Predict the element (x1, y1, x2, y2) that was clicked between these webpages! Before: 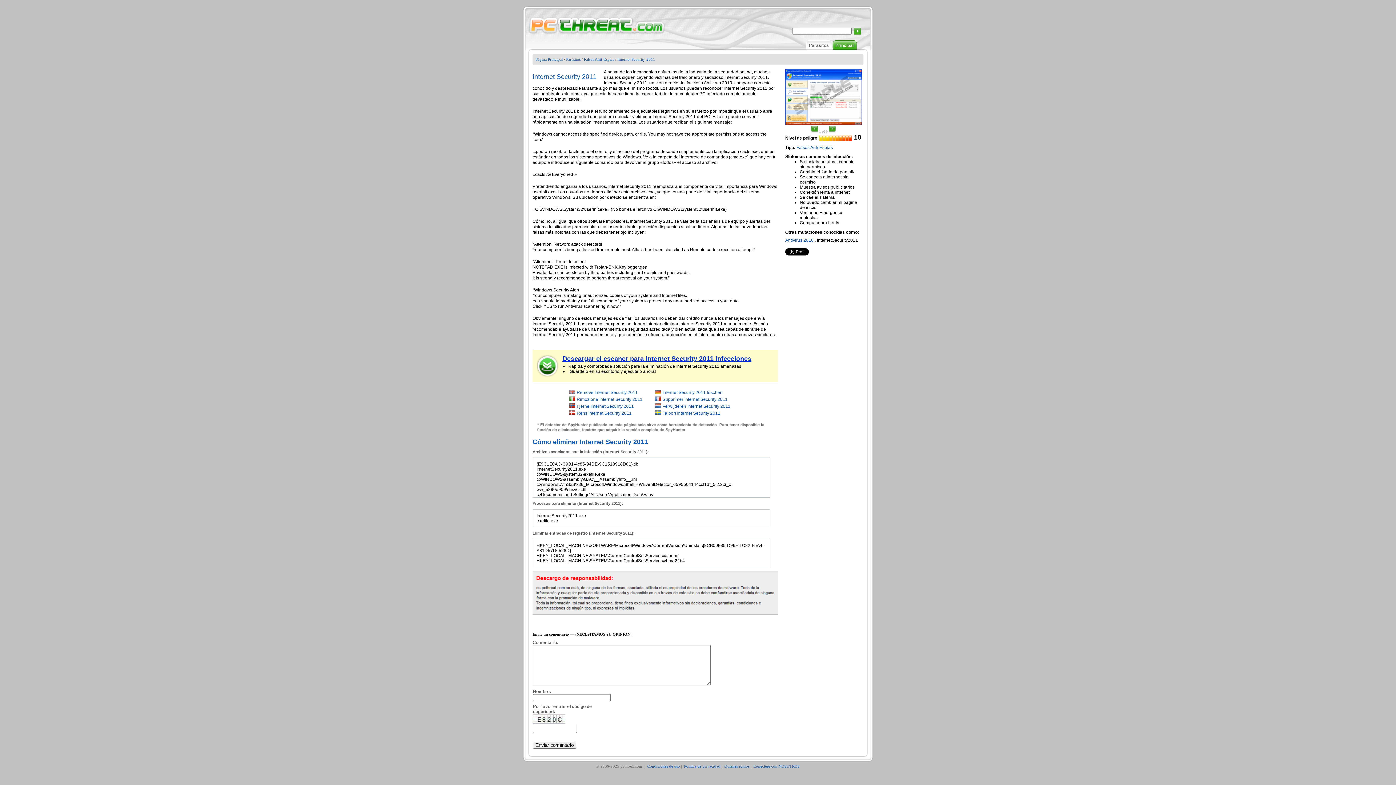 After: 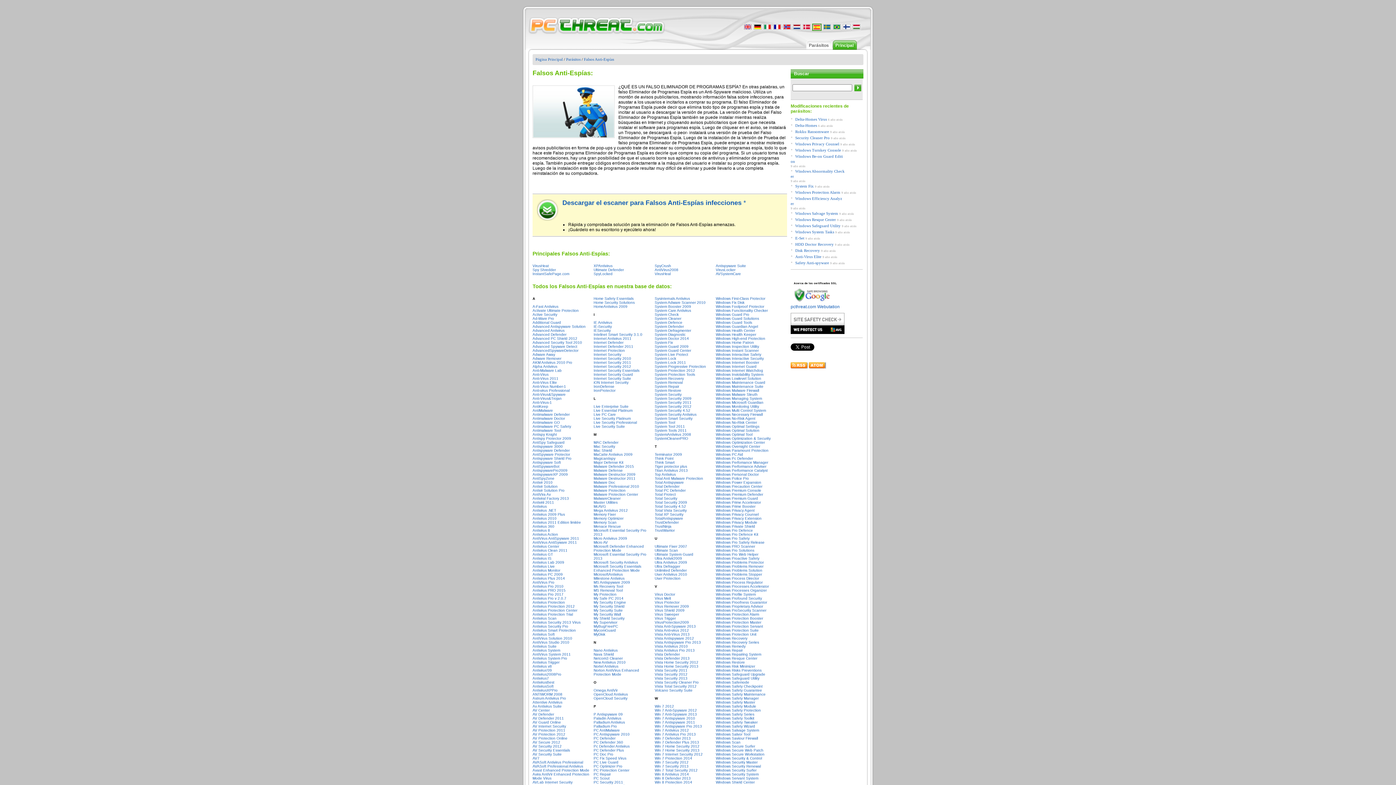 Action: label: Falsos Anti-Espías bbox: (796, 145, 833, 150)